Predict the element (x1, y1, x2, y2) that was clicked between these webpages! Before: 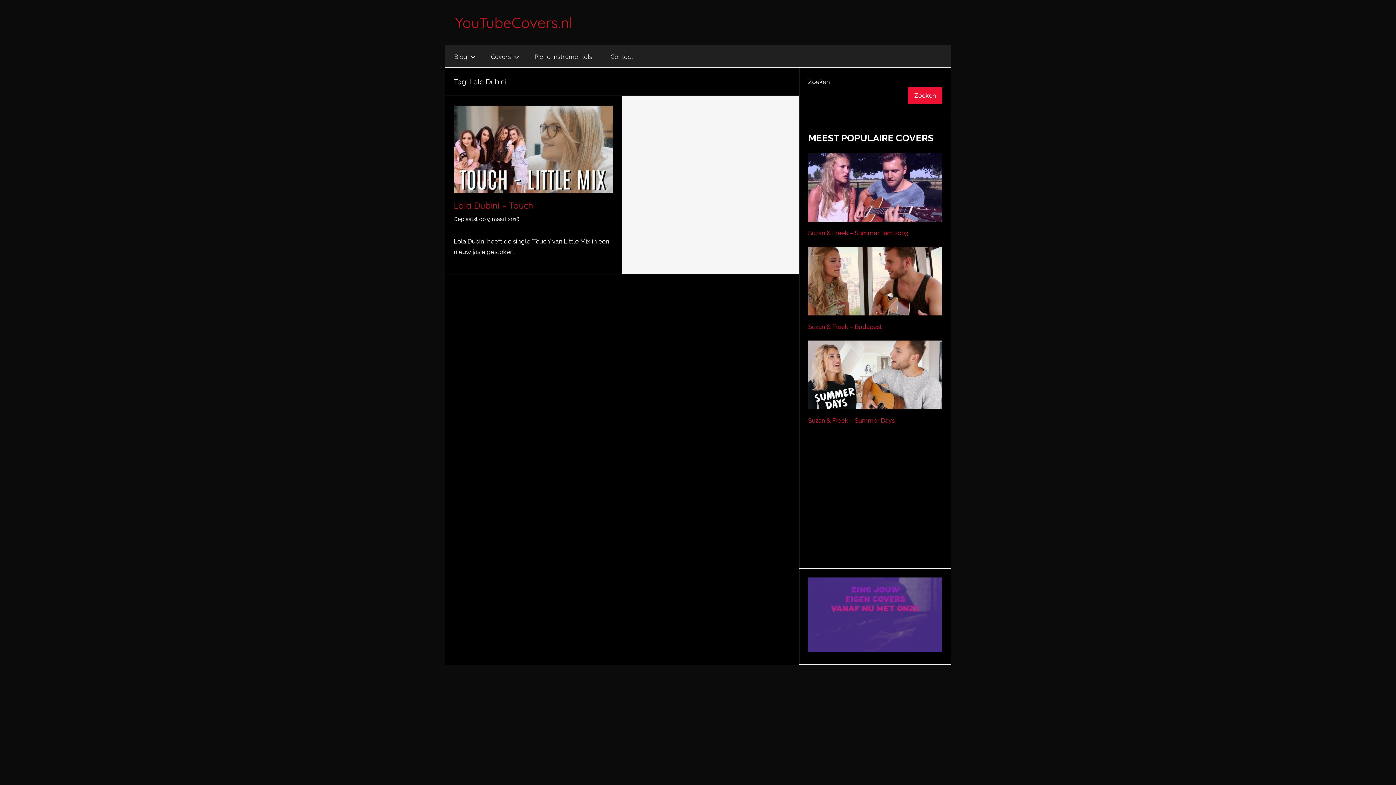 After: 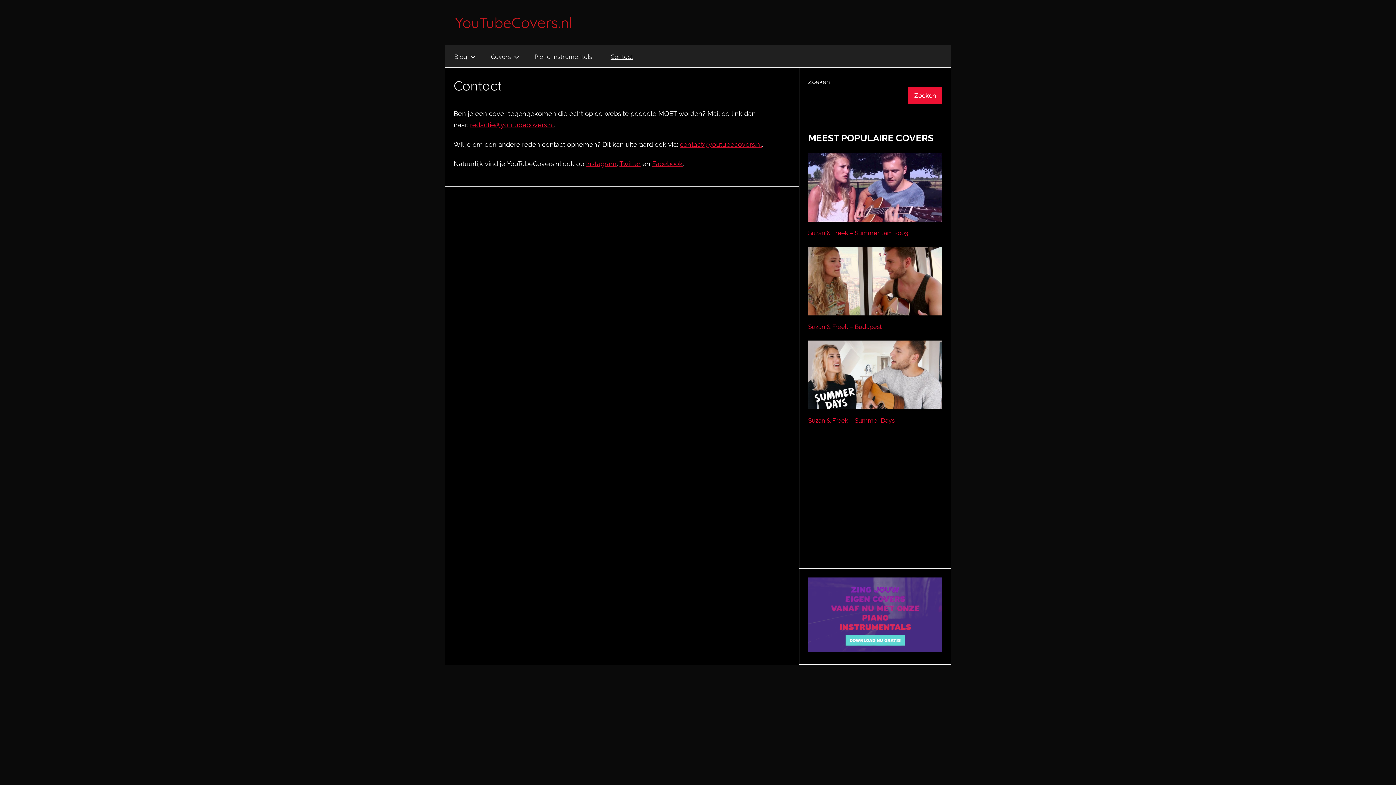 Action: label: Contact bbox: (601, 45, 642, 68)